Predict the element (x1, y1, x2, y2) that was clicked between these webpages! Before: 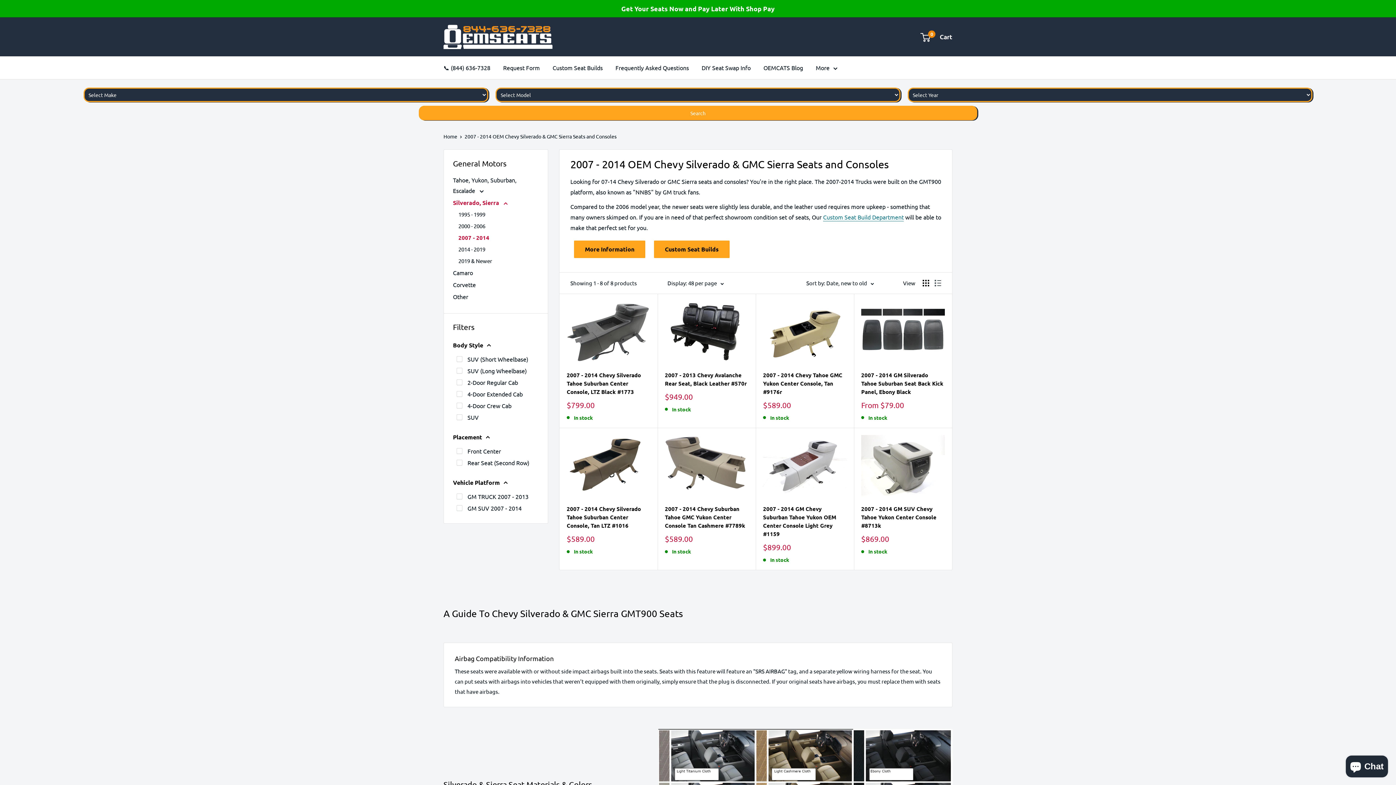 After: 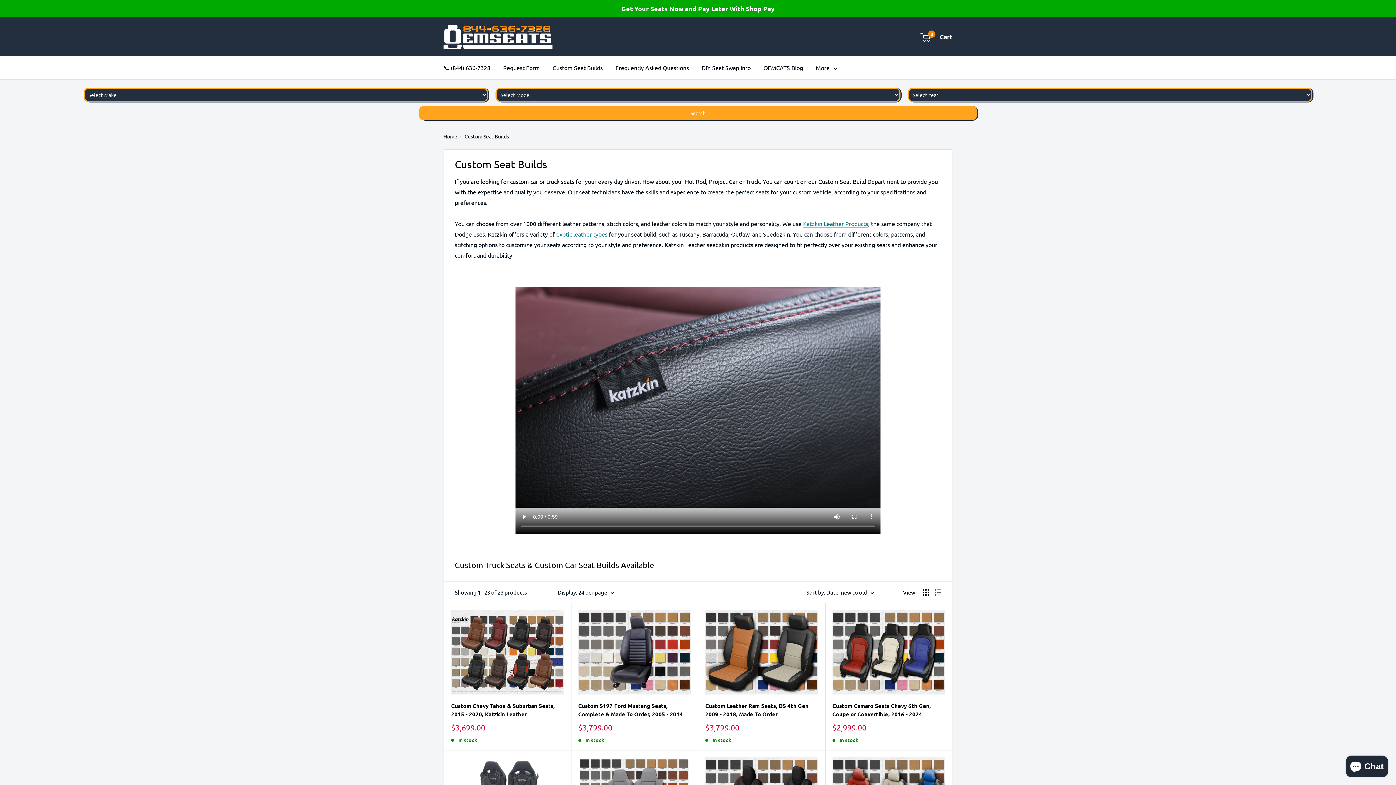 Action: label: Custom Seat Build Department bbox: (823, 213, 904, 220)